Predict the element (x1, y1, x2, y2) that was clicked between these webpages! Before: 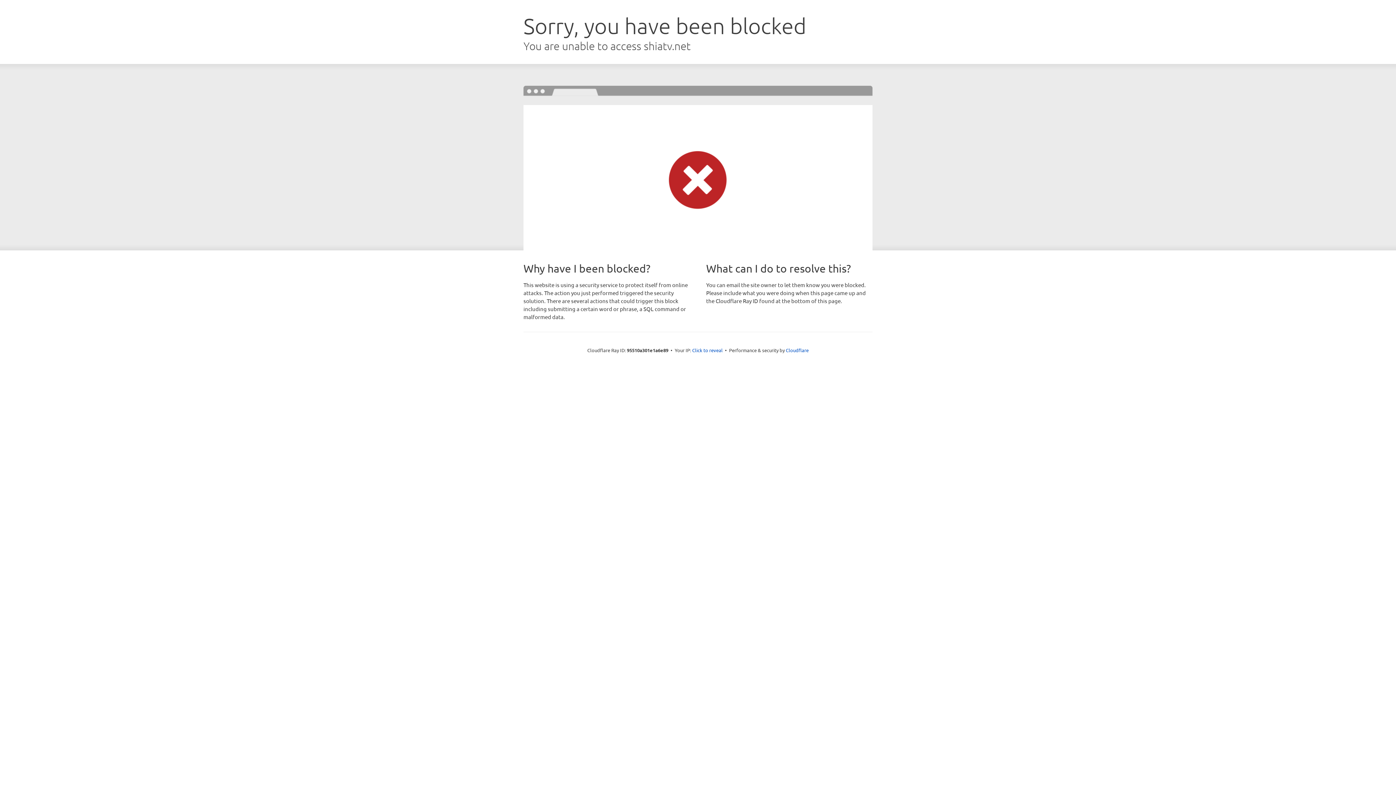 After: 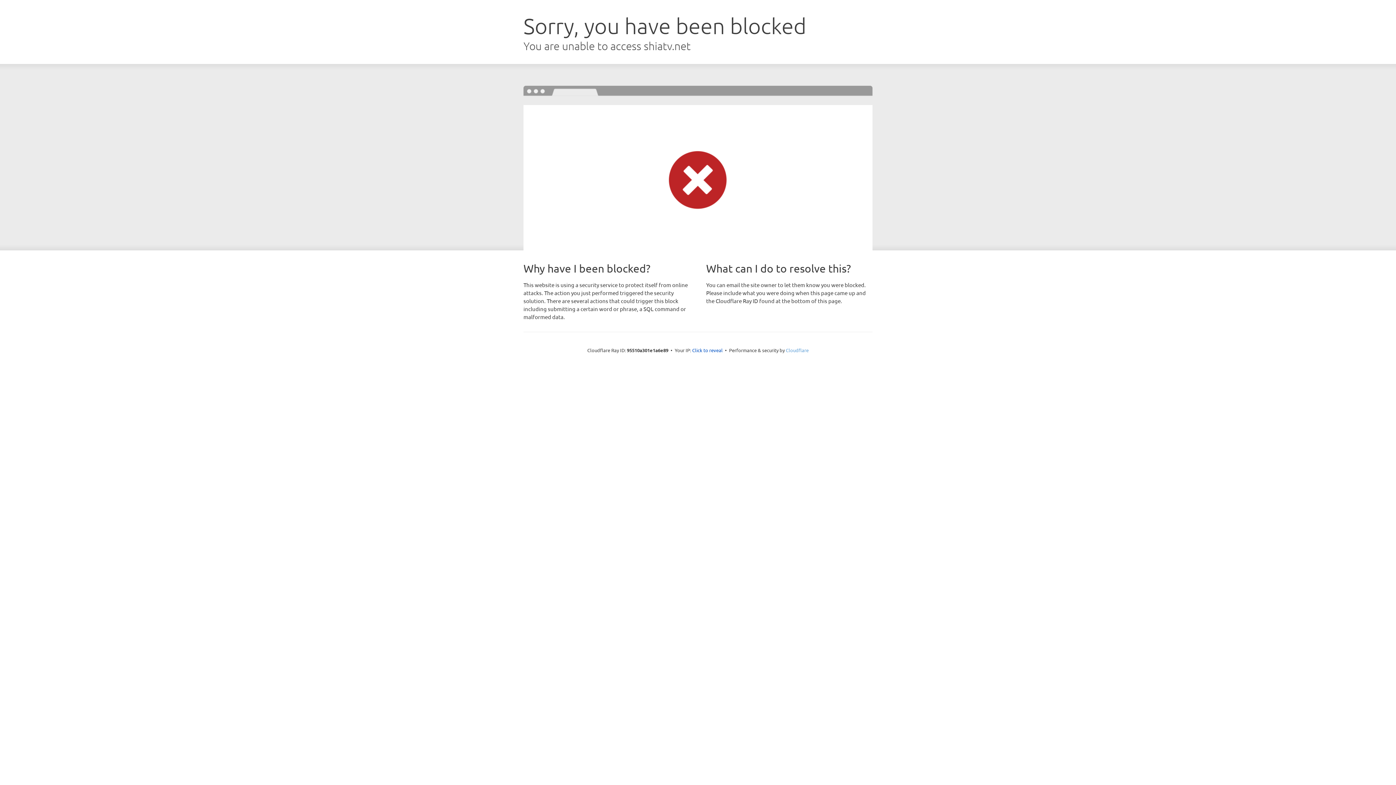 Action: bbox: (786, 347, 808, 353) label: Cloudflare